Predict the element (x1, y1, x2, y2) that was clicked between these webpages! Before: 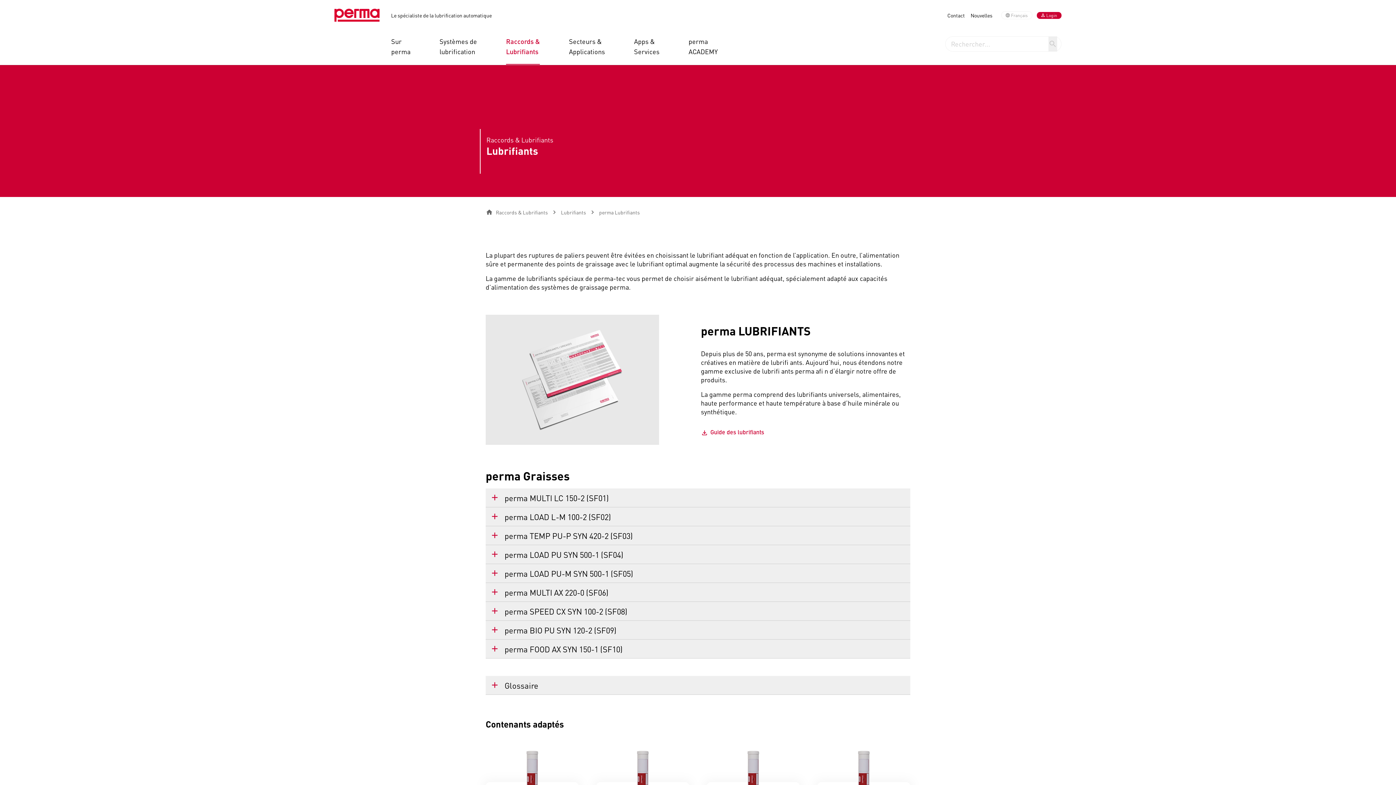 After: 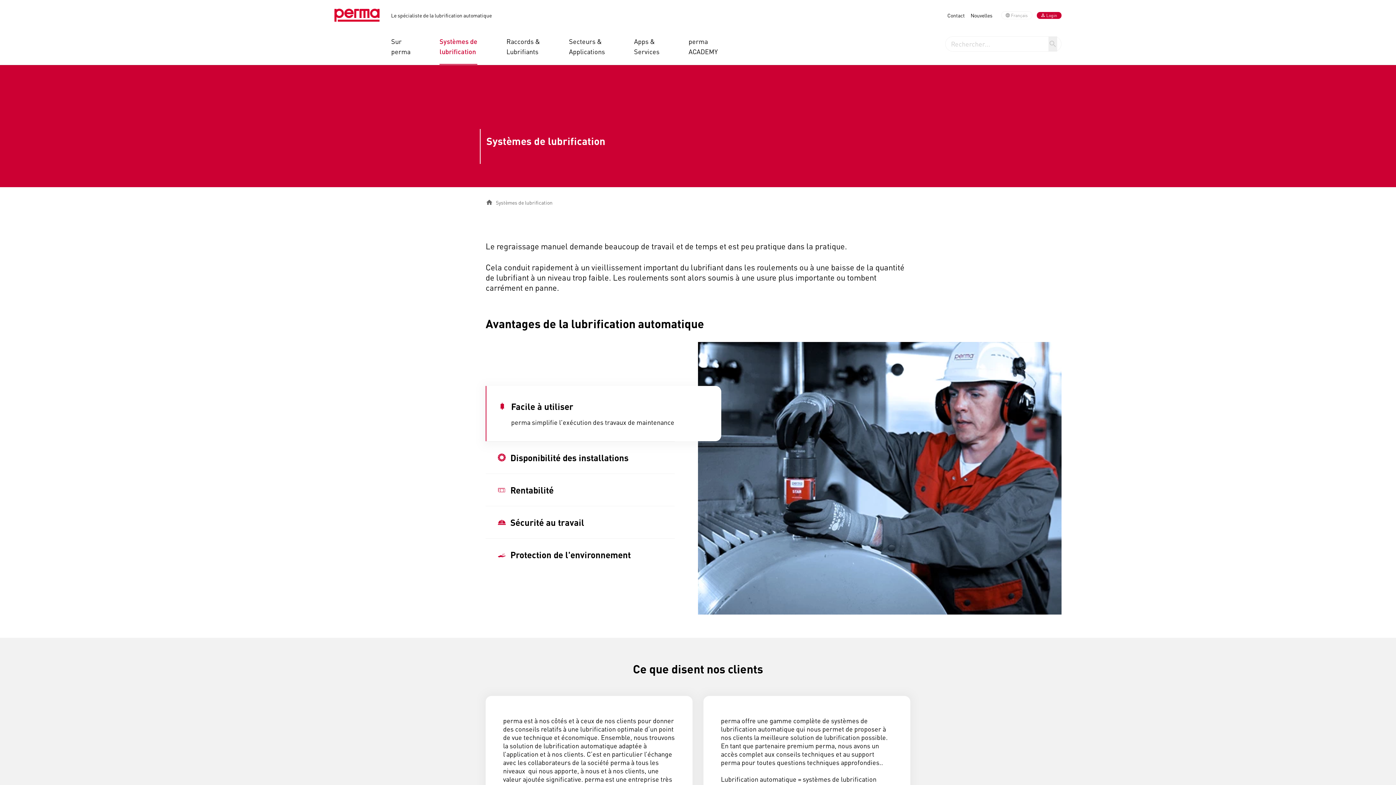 Action: label: Systèmes de lubrification bbox: (439, 36, 477, 64)